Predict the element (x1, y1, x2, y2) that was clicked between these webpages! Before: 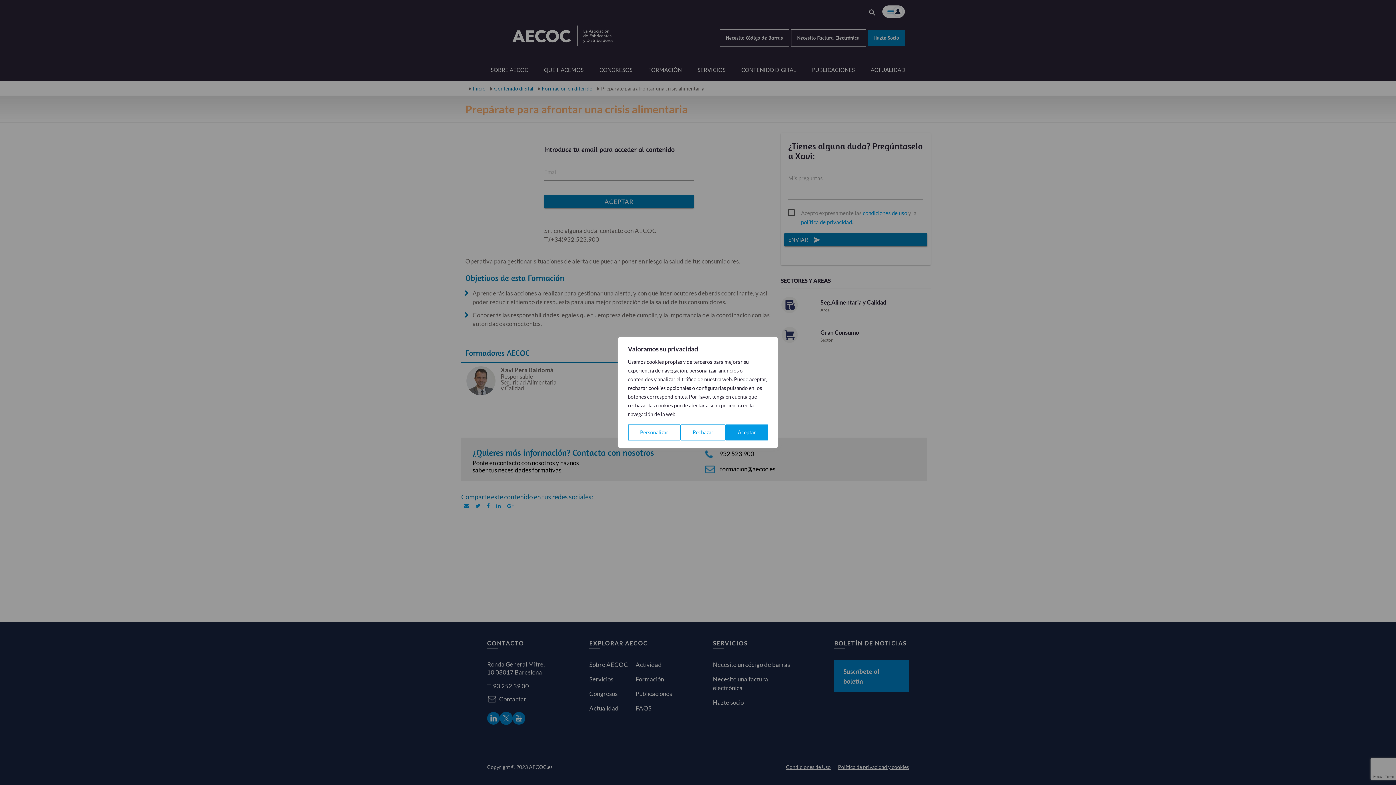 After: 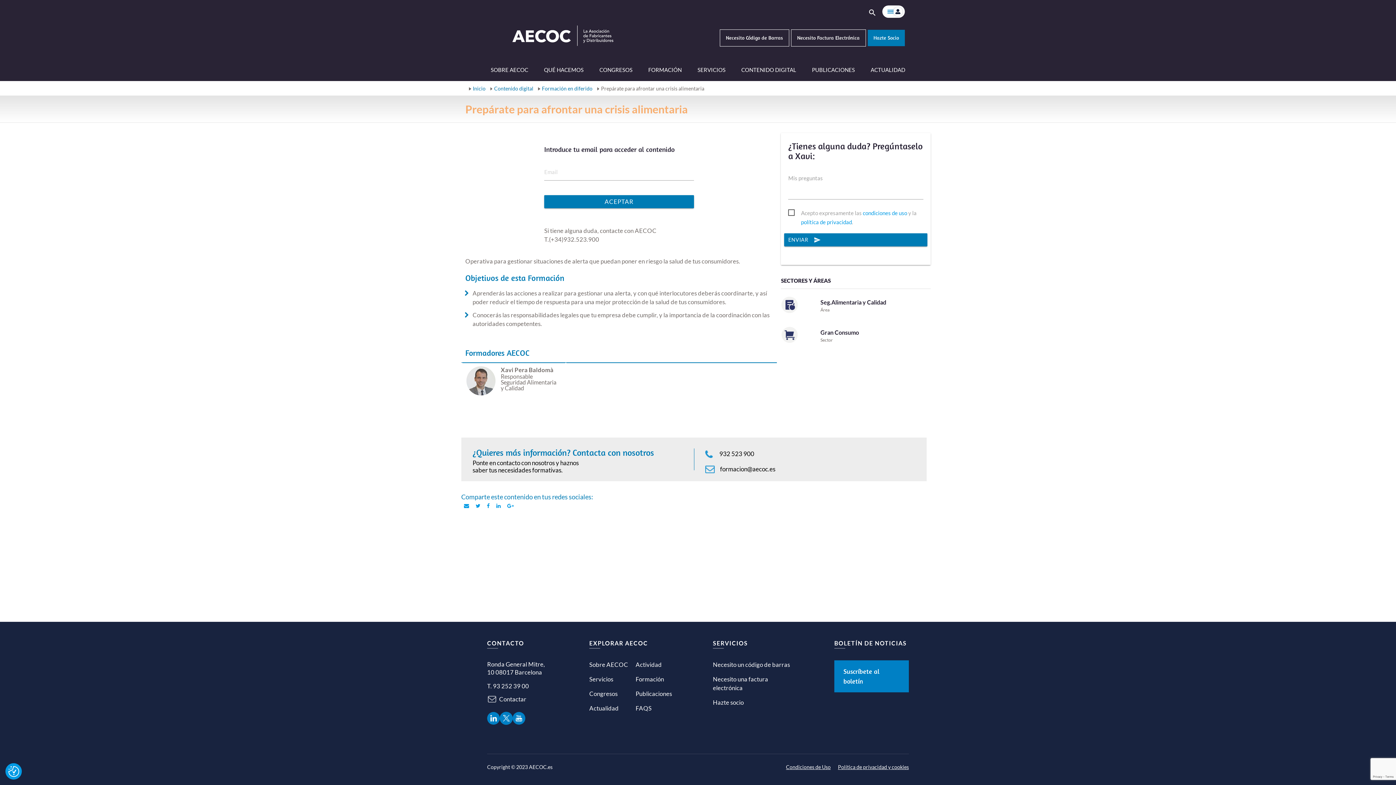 Action: label: Rechazar bbox: (680, 424, 725, 440)